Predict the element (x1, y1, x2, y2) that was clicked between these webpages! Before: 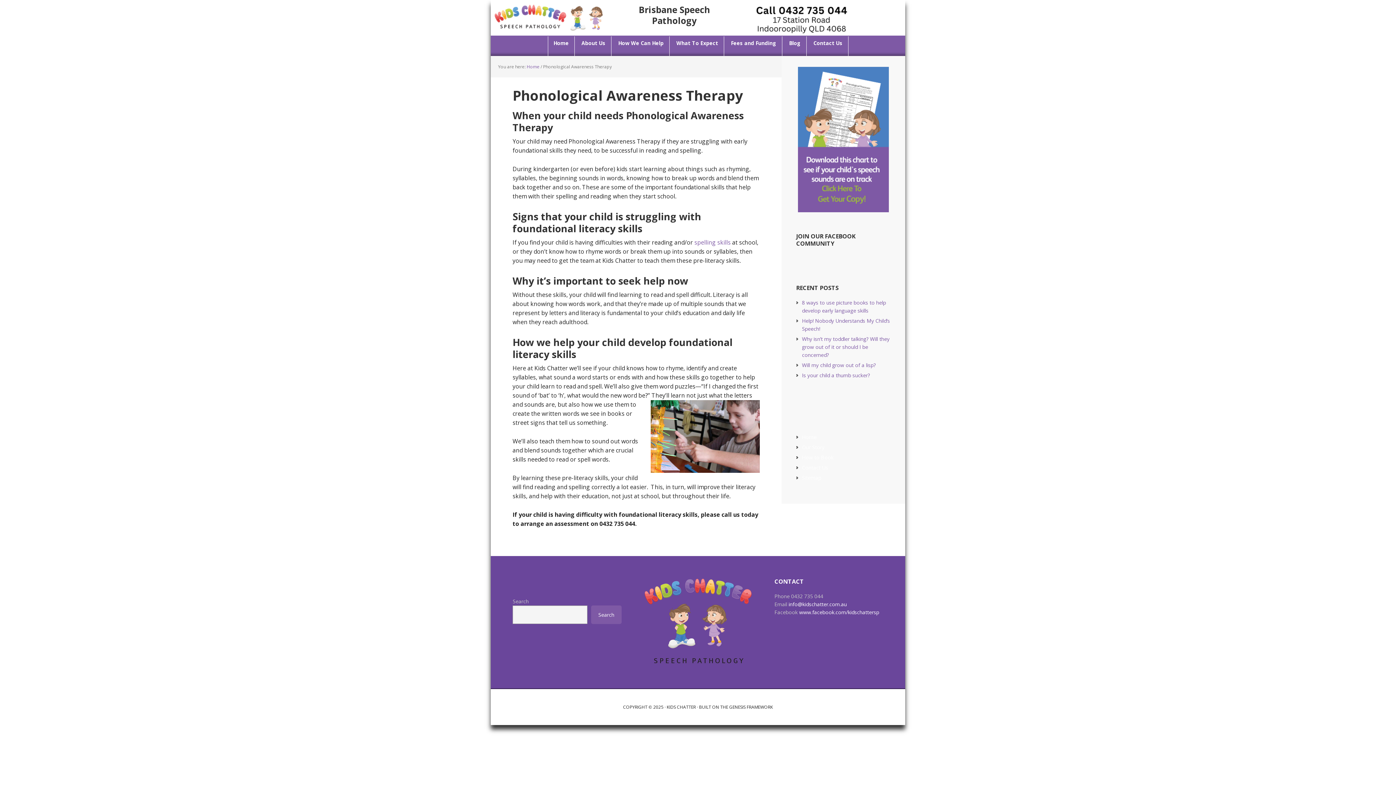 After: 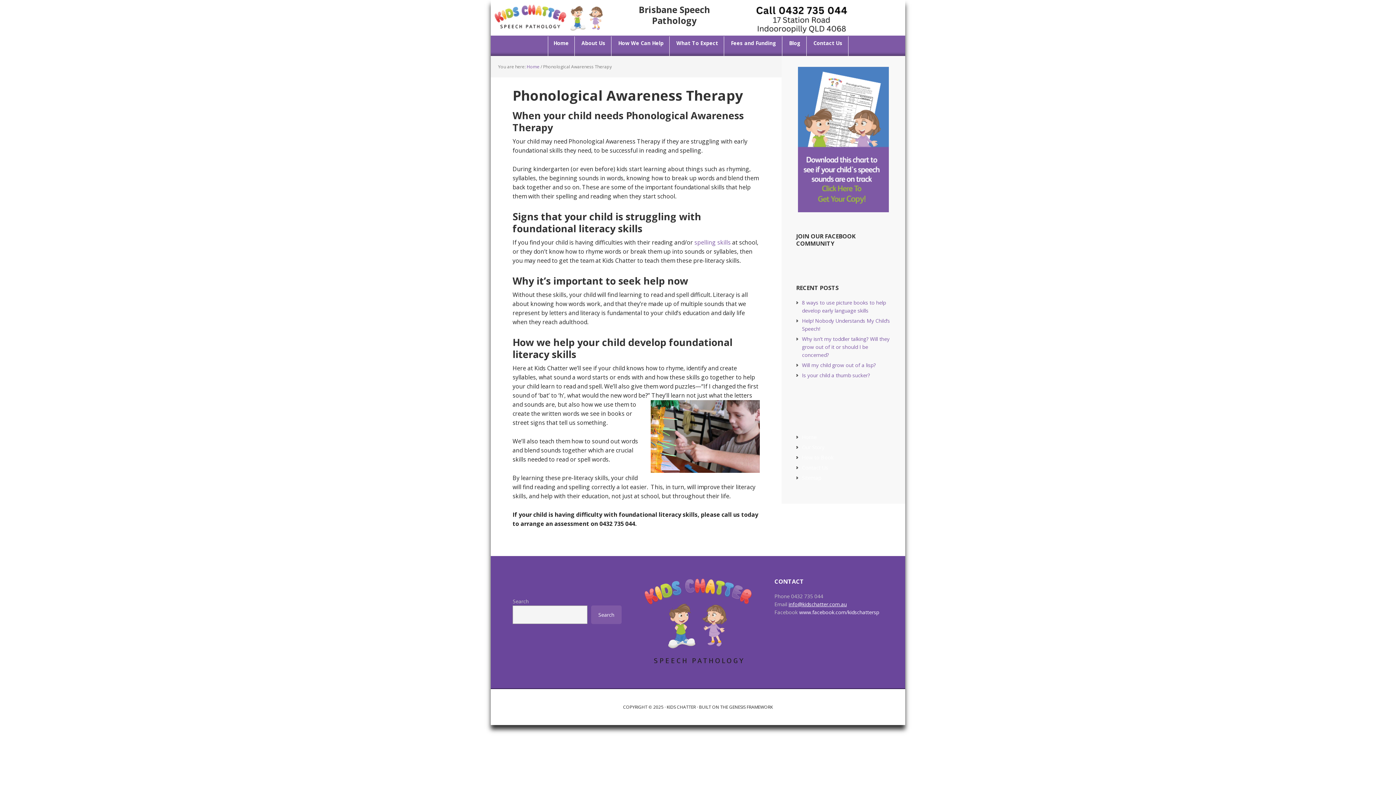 Action: label: info@kidschatter.com.au bbox: (788, 601, 846, 608)